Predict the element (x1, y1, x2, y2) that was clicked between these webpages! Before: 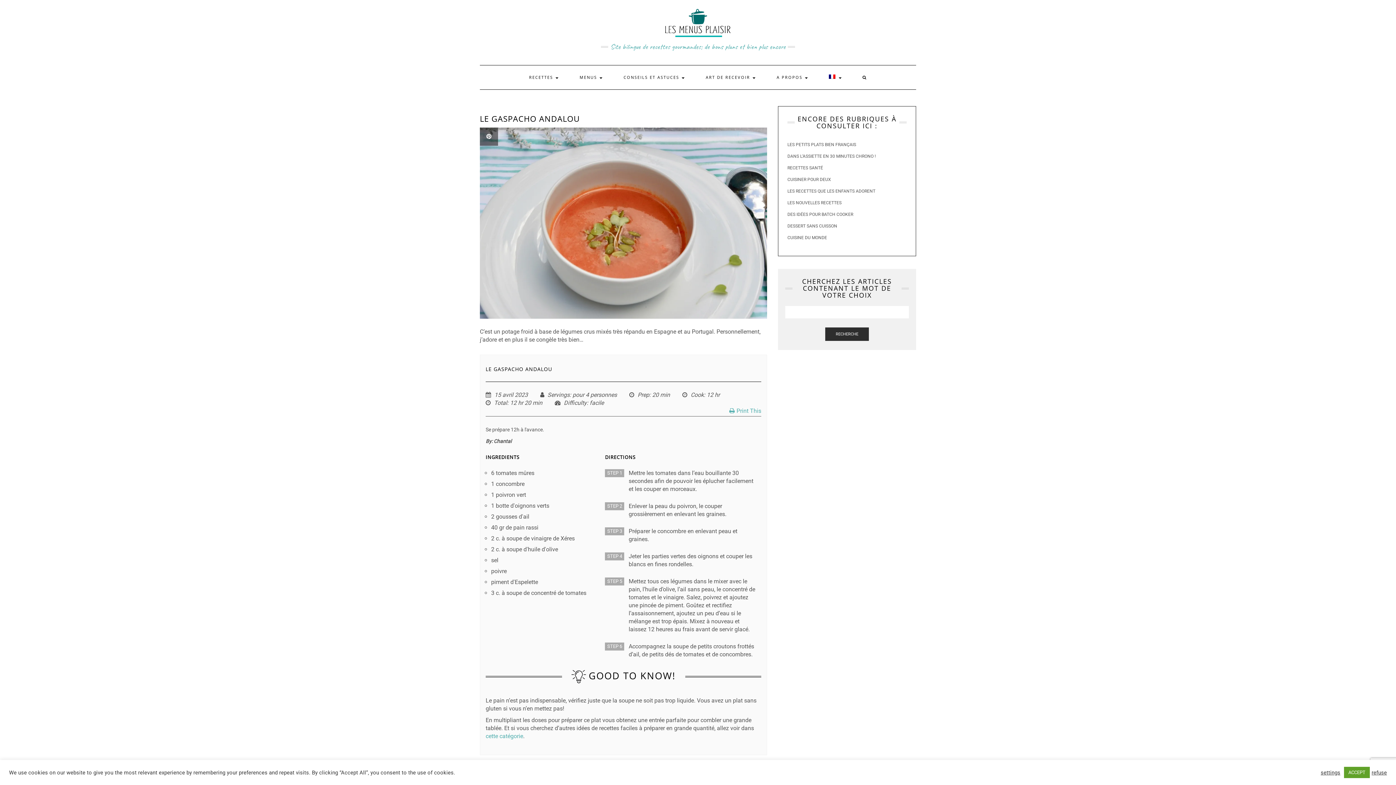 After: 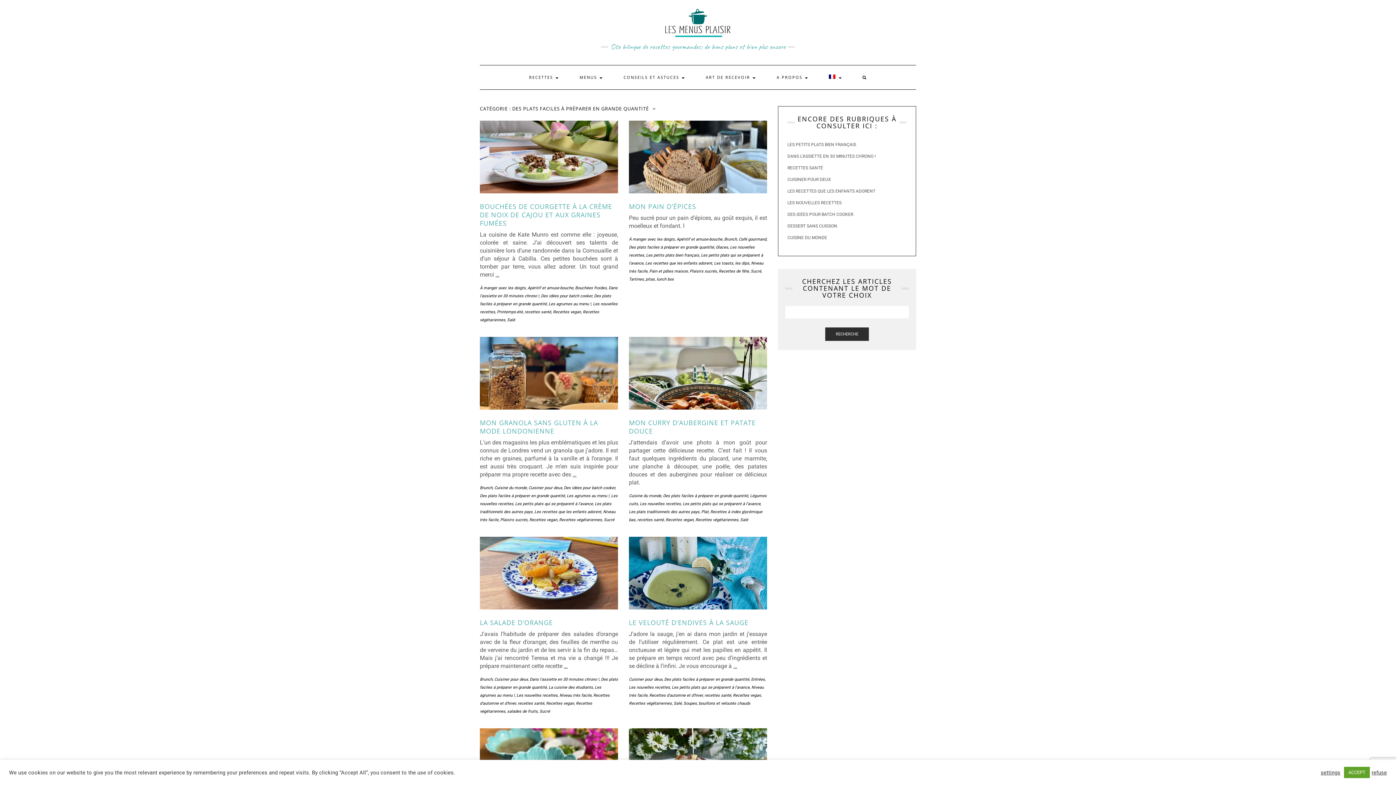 Action: bbox: (485, 732, 523, 739) label:  cette catégorie